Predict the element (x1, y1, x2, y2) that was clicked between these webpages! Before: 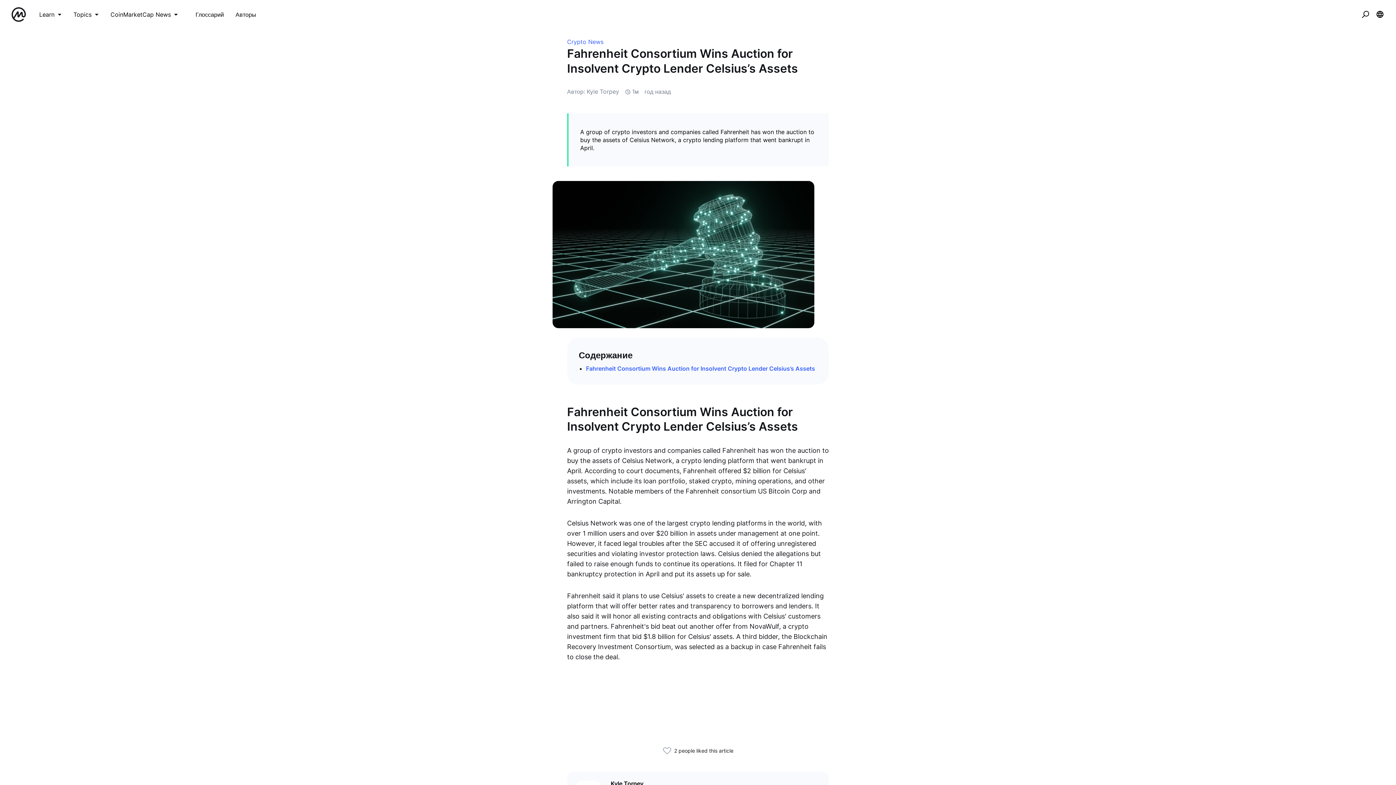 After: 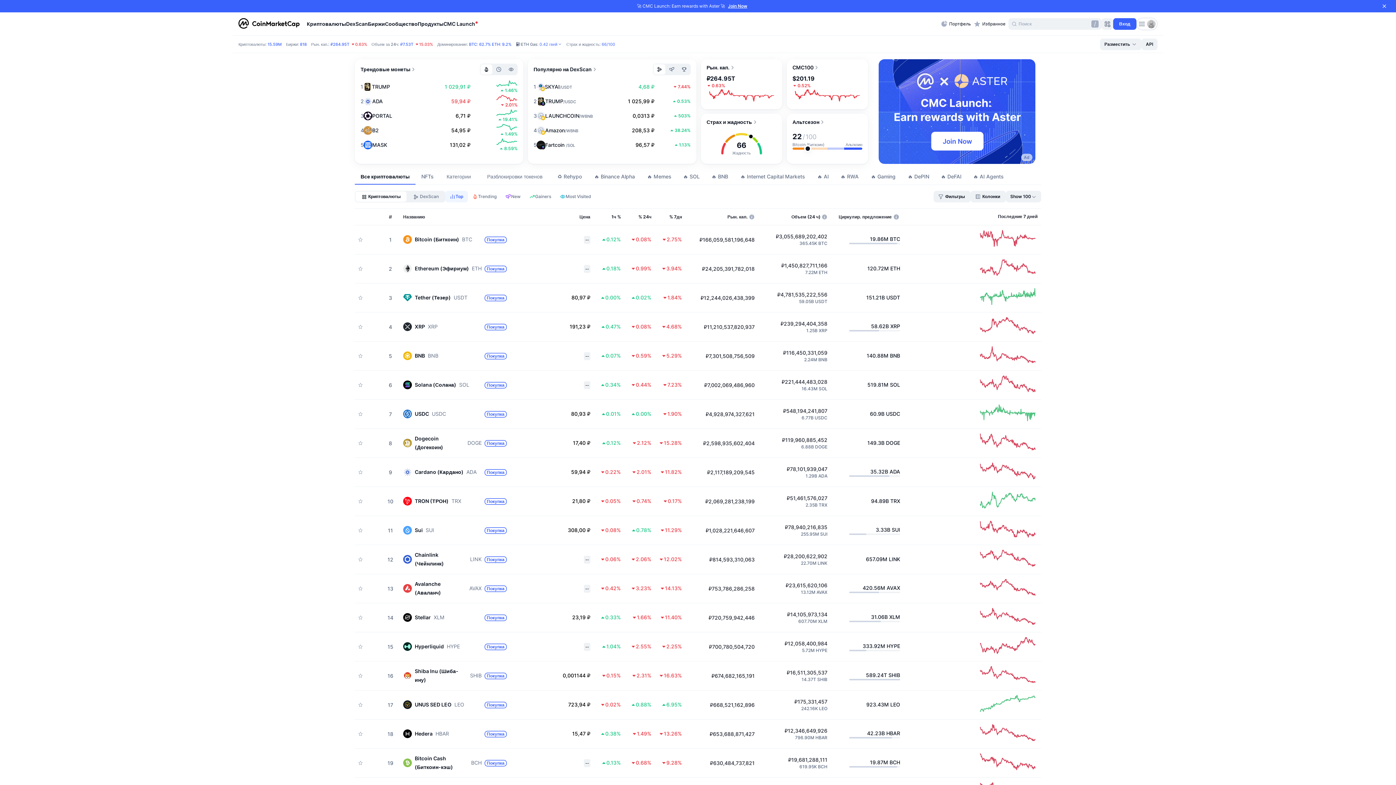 Action: bbox: (8, 7, 28, 21)